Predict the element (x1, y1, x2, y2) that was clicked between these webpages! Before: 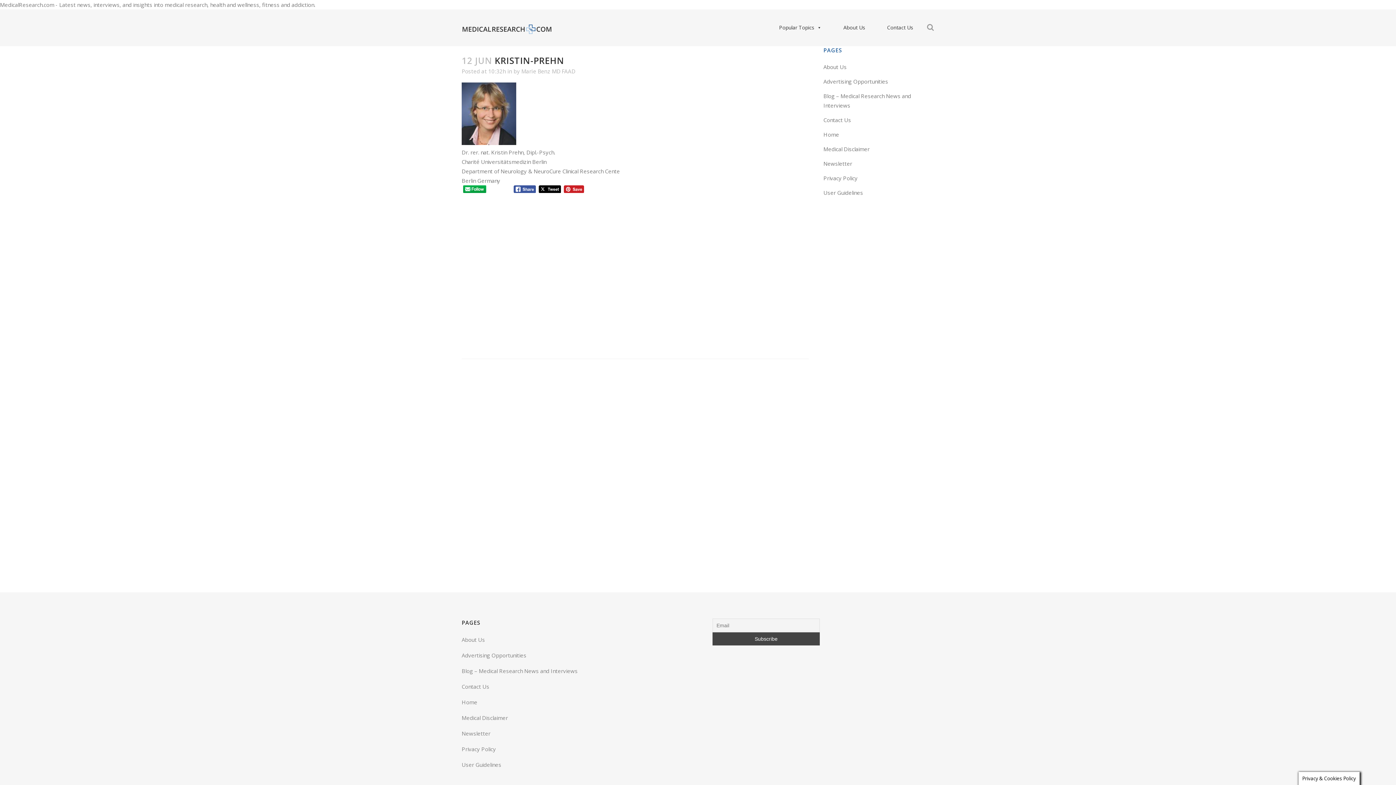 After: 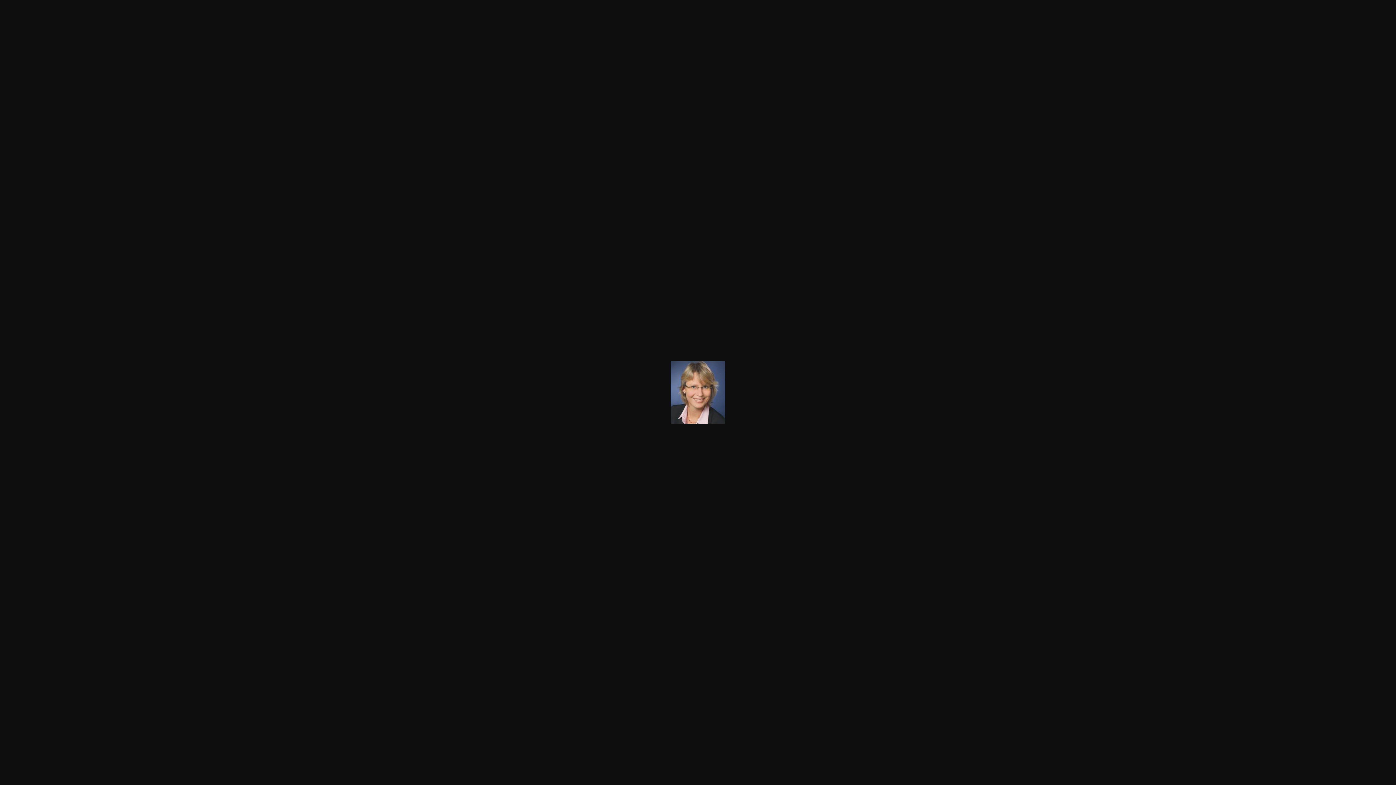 Action: bbox: (461, 139, 516, 146)